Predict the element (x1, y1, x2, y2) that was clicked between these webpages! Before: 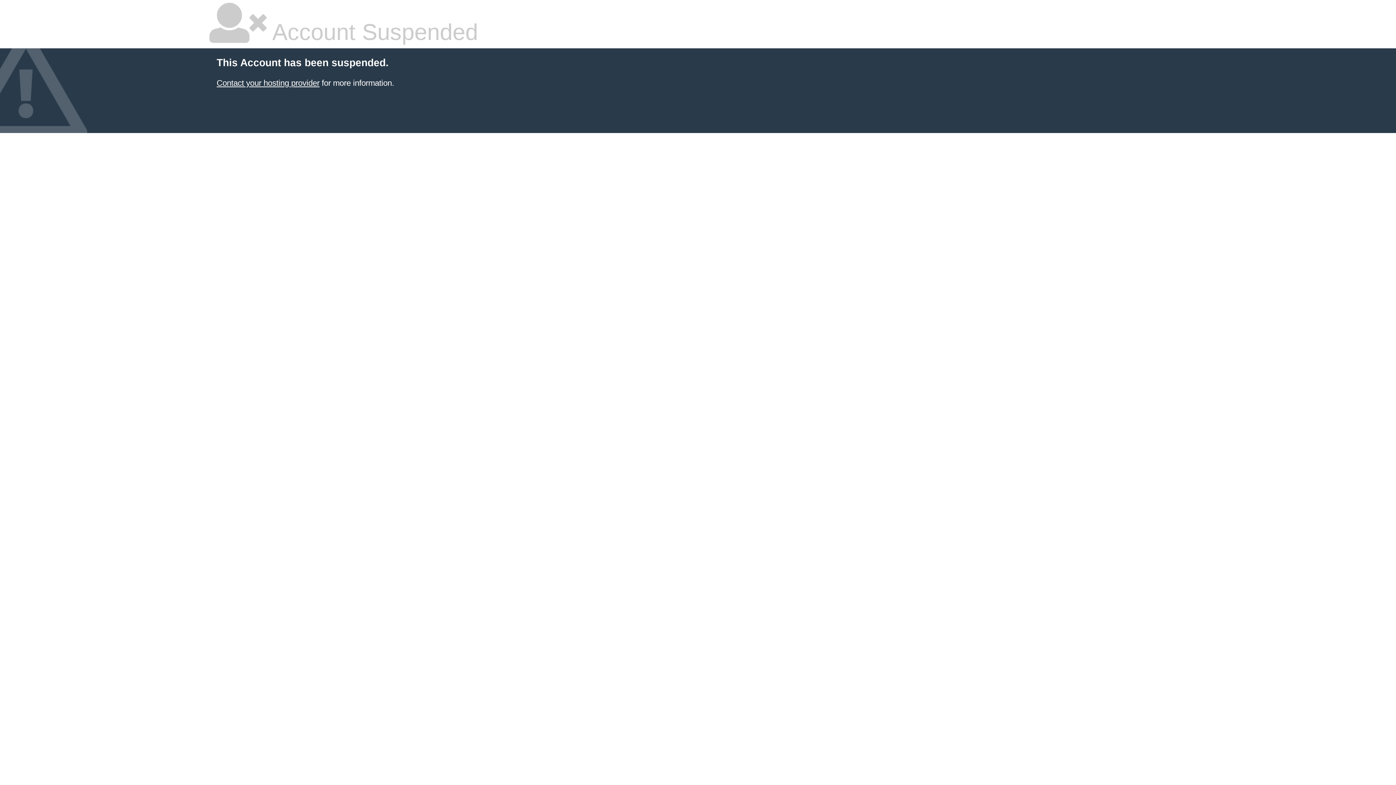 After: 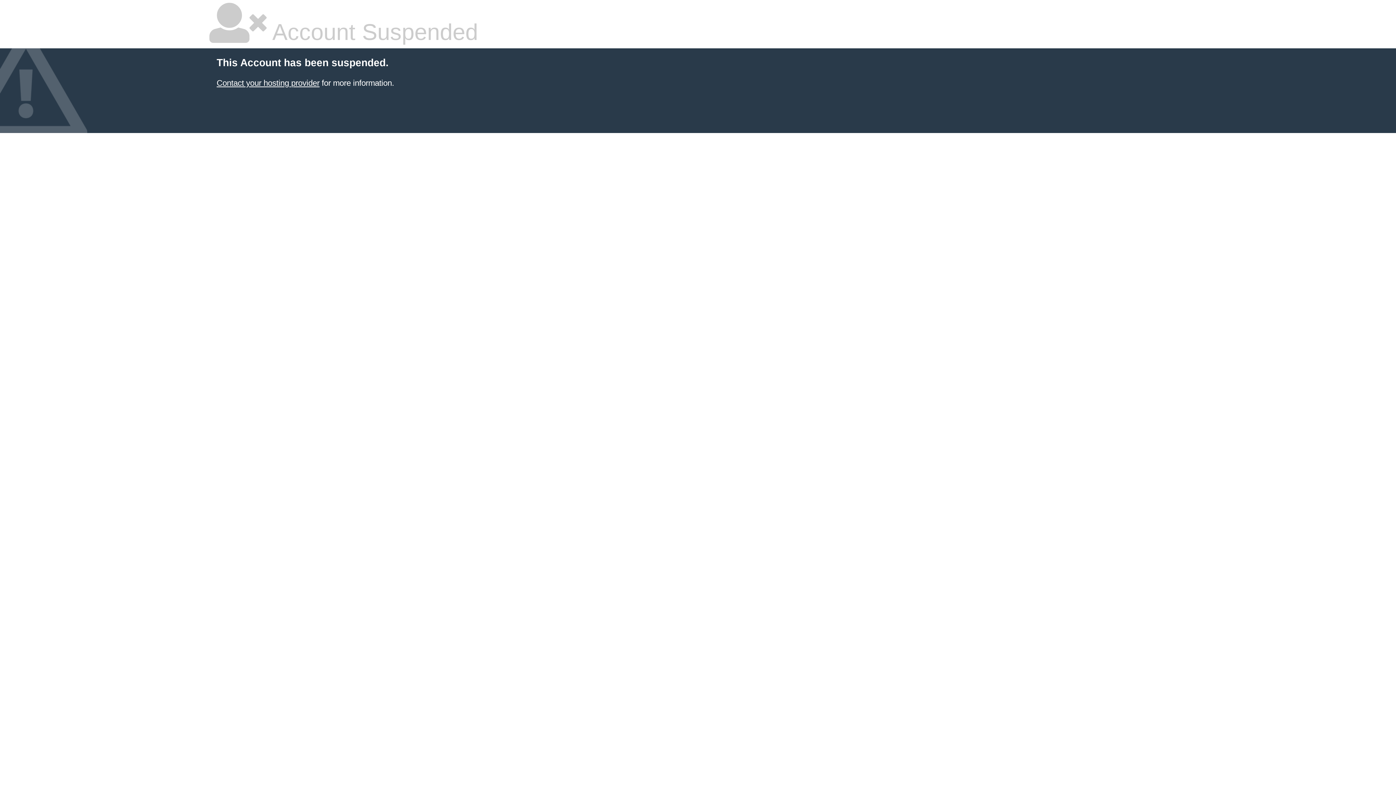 Action: bbox: (216, 78, 319, 87) label: Contact your hosting provider